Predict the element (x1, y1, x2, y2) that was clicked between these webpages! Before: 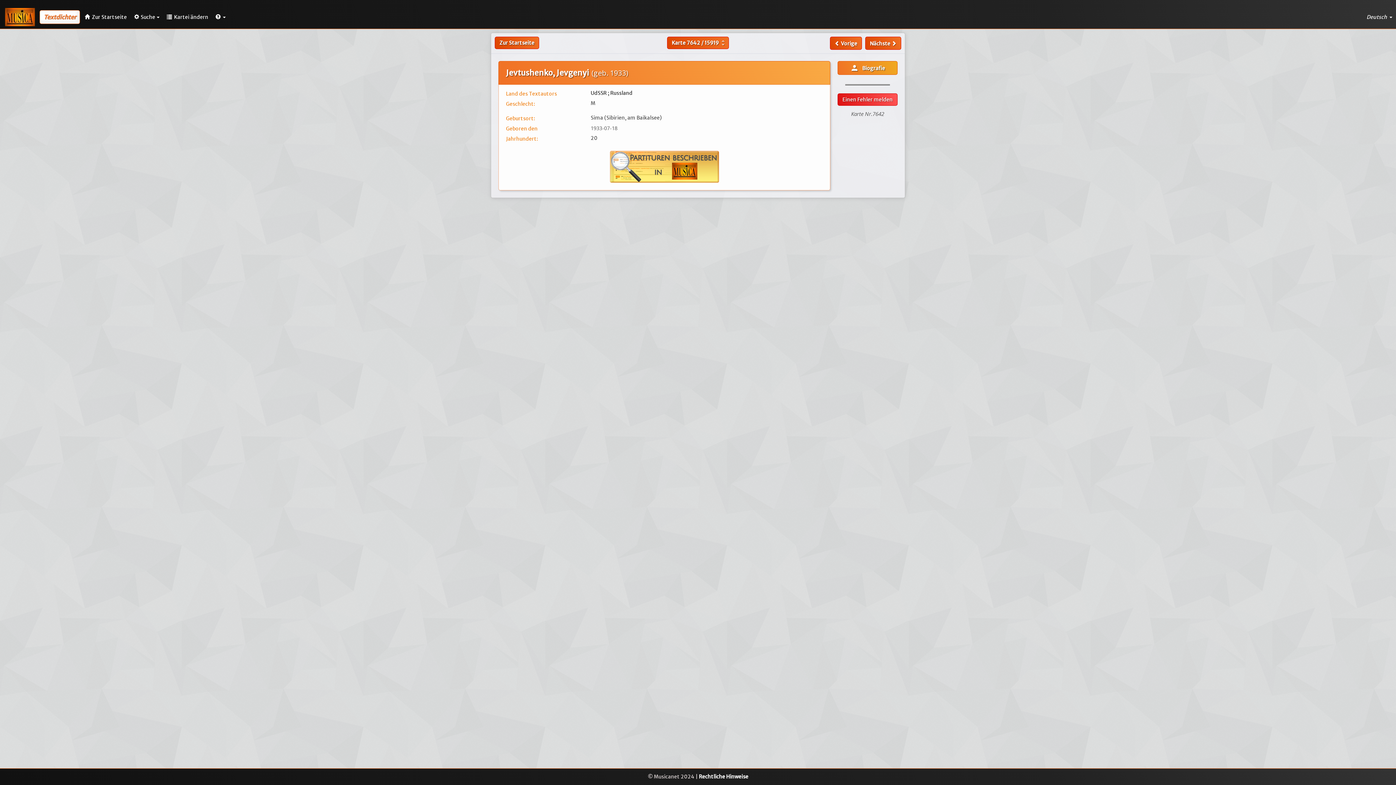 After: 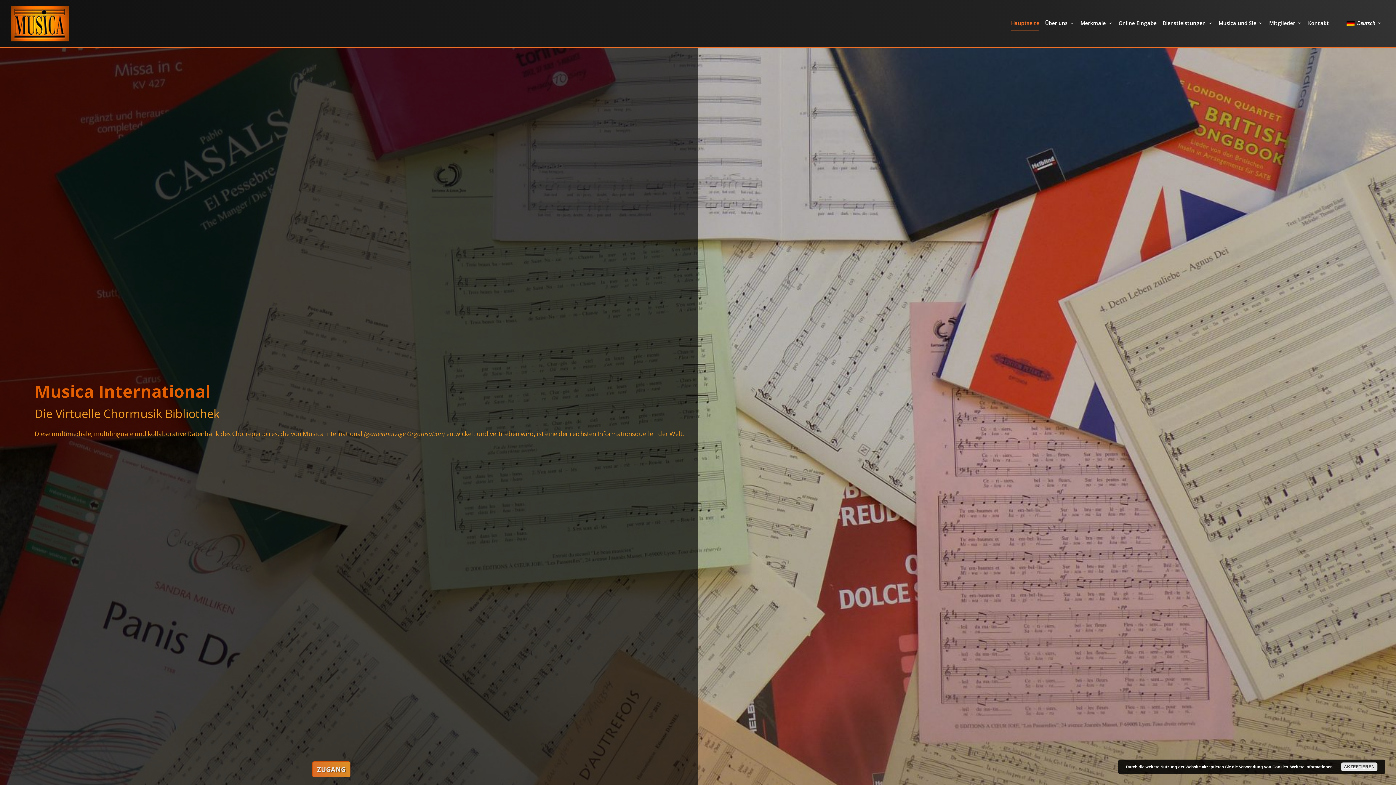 Action: bbox: (5, 7, 34, 26)